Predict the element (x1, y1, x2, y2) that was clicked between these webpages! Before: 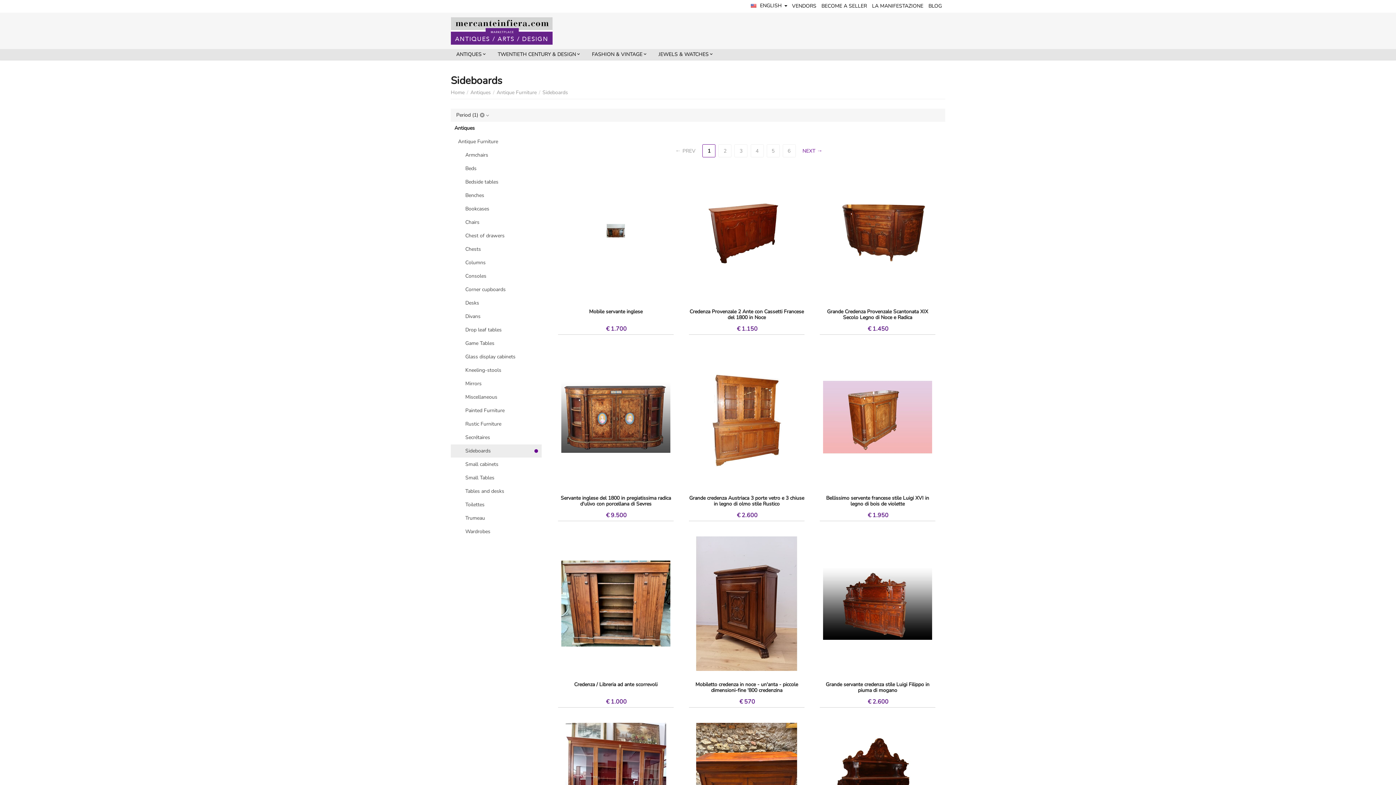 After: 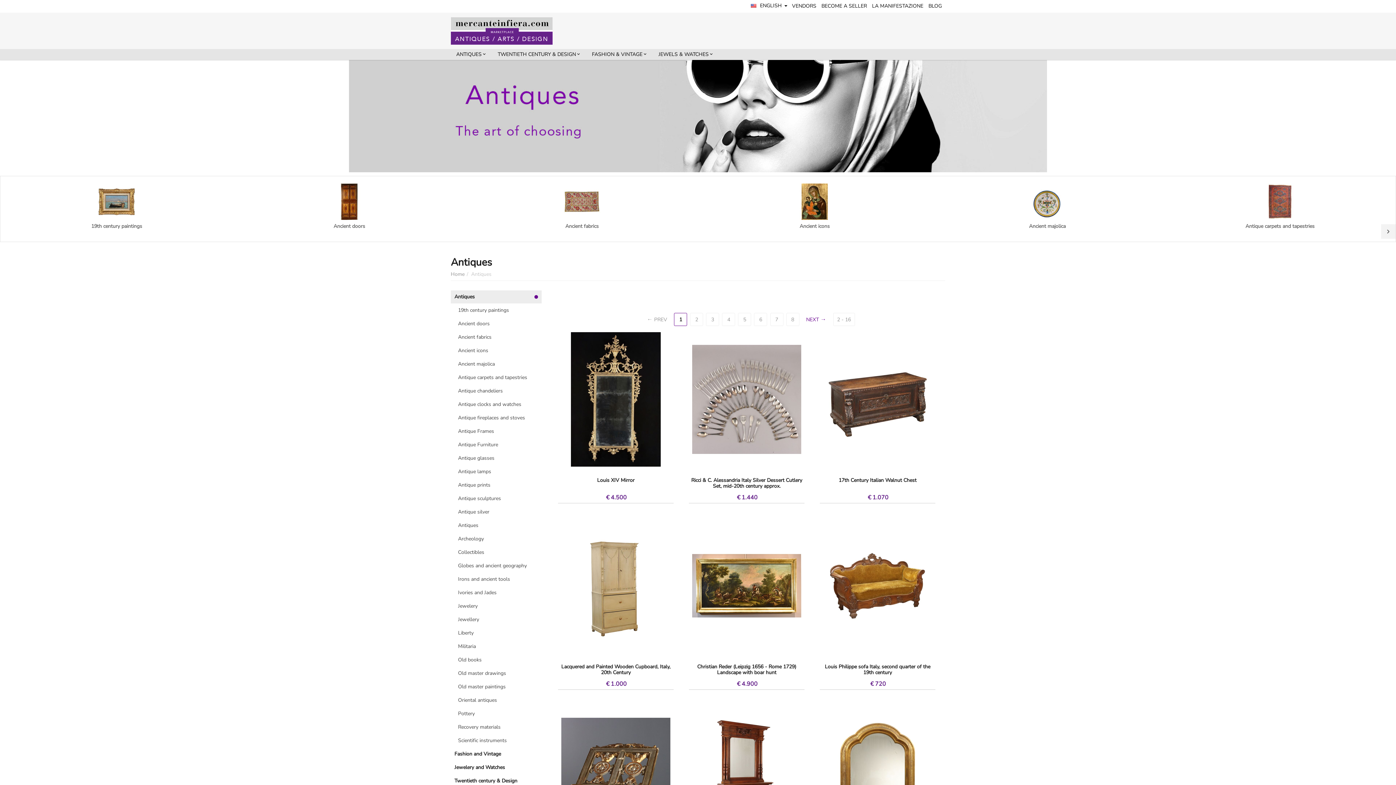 Action: bbox: (454, 124, 532, 131) label: Antiques